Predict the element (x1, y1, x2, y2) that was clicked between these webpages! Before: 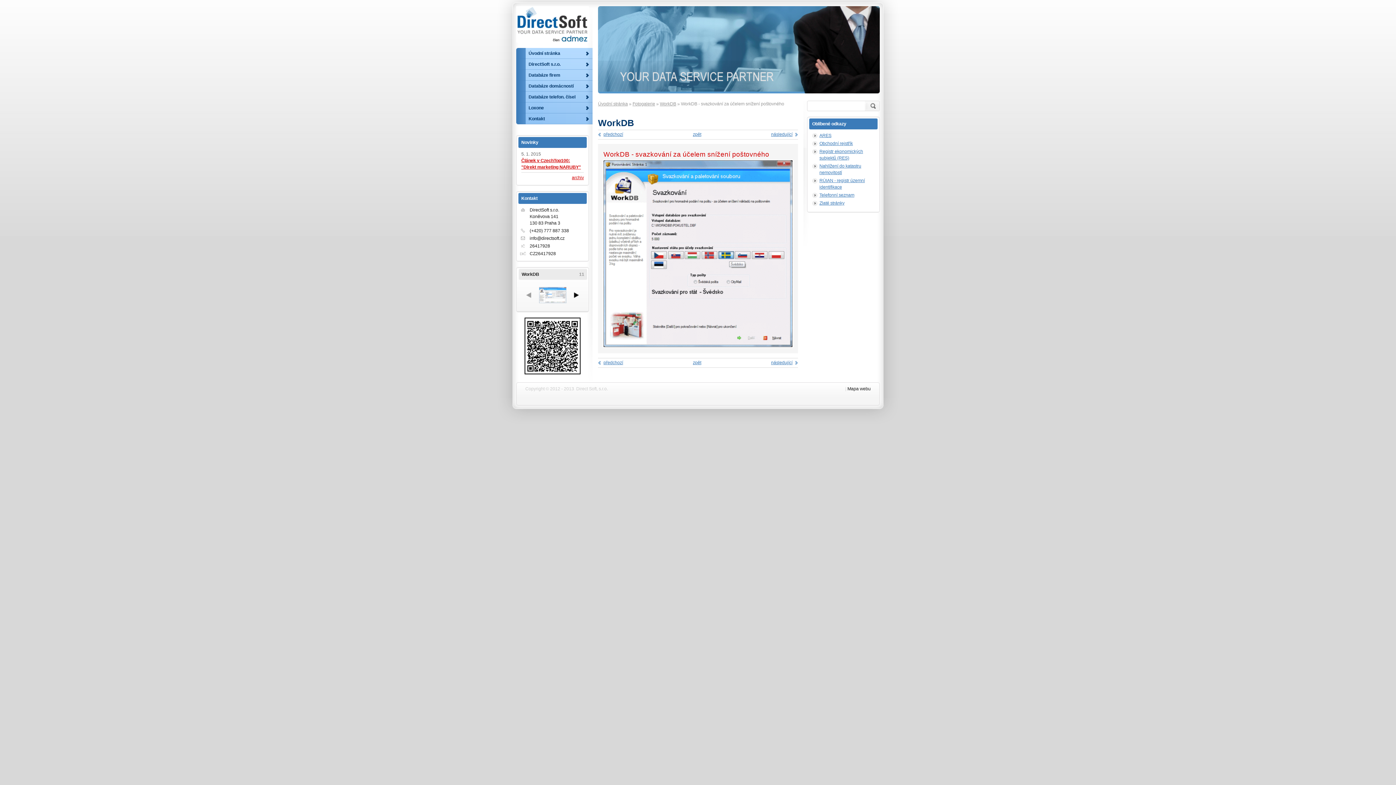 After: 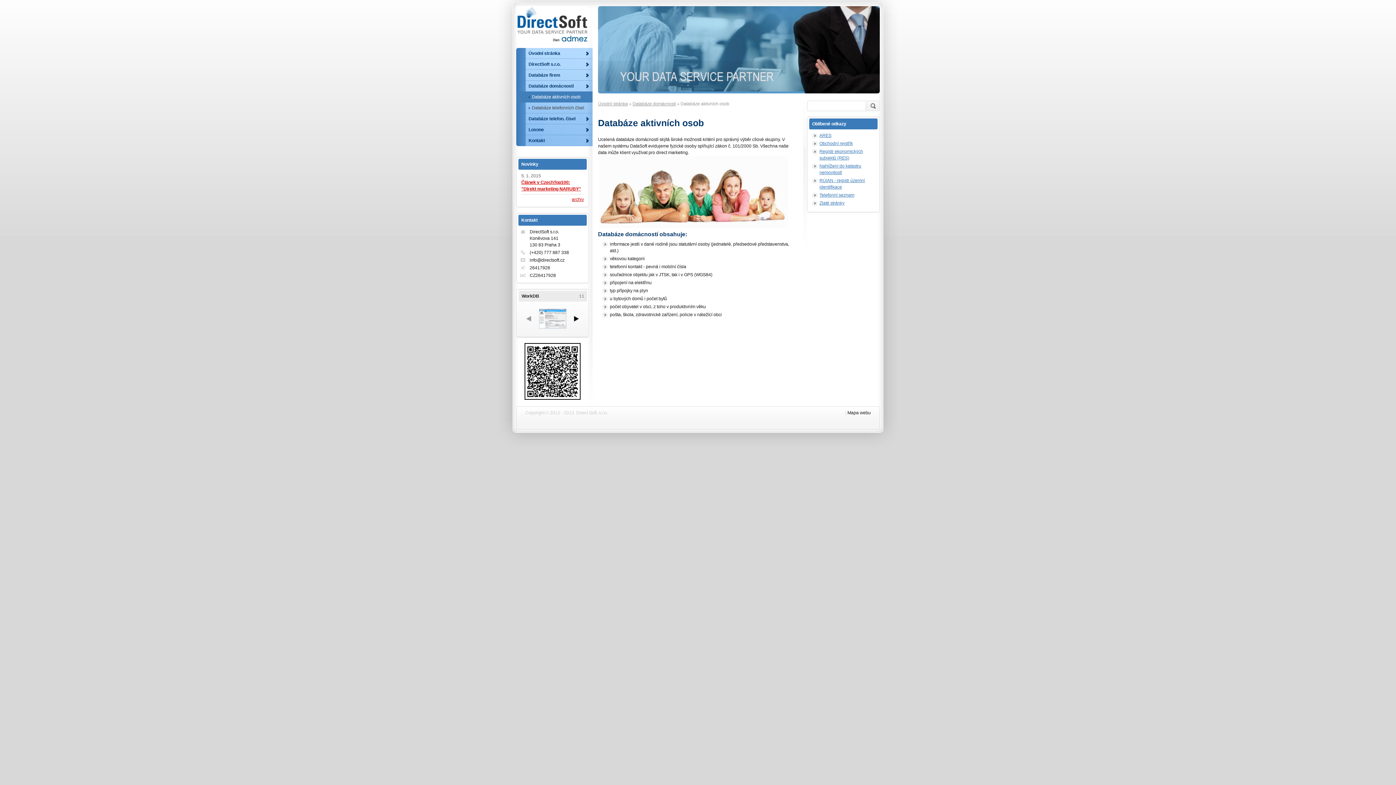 Action: bbox: (516, 80, 592, 91) label: Databáze domácností